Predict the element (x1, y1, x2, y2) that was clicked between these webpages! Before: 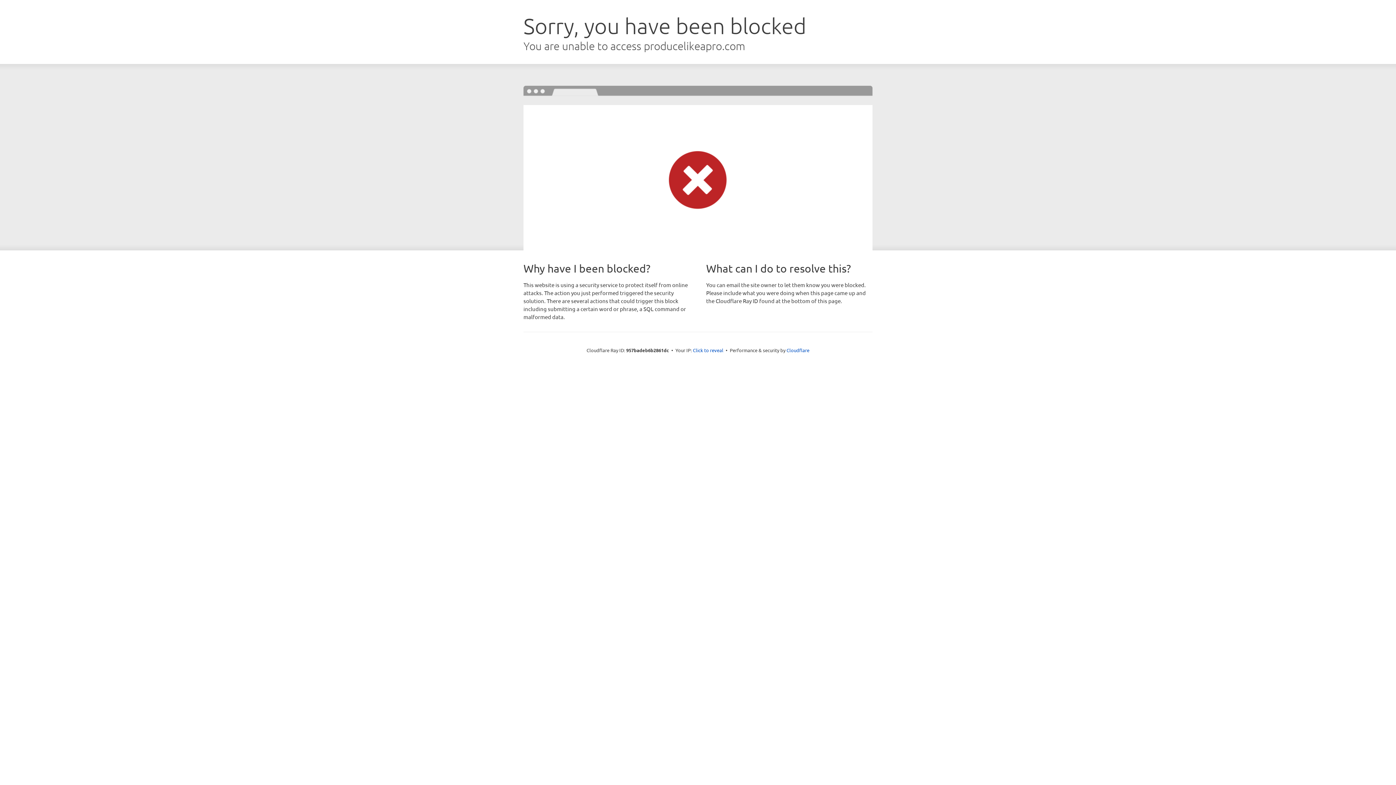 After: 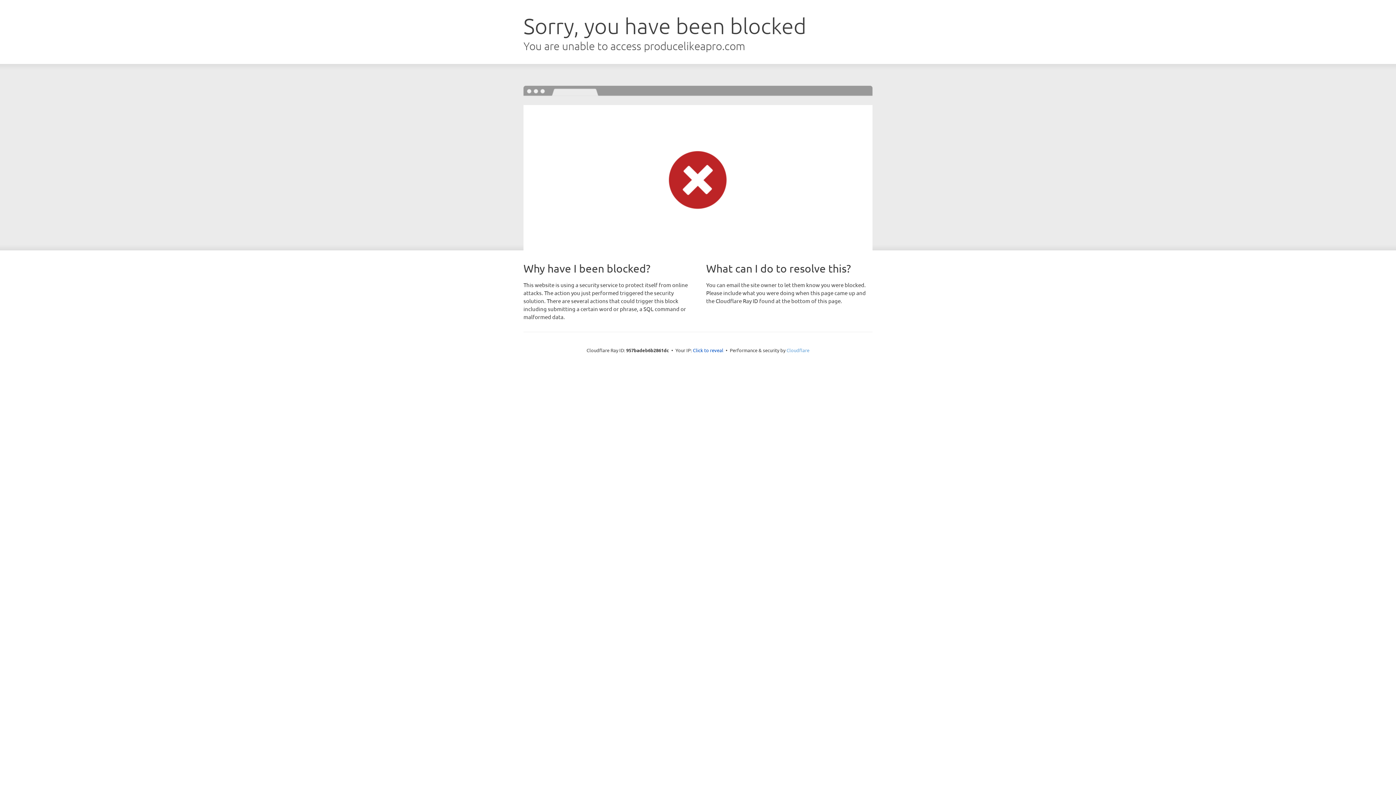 Action: bbox: (786, 347, 809, 353) label: Cloudflare